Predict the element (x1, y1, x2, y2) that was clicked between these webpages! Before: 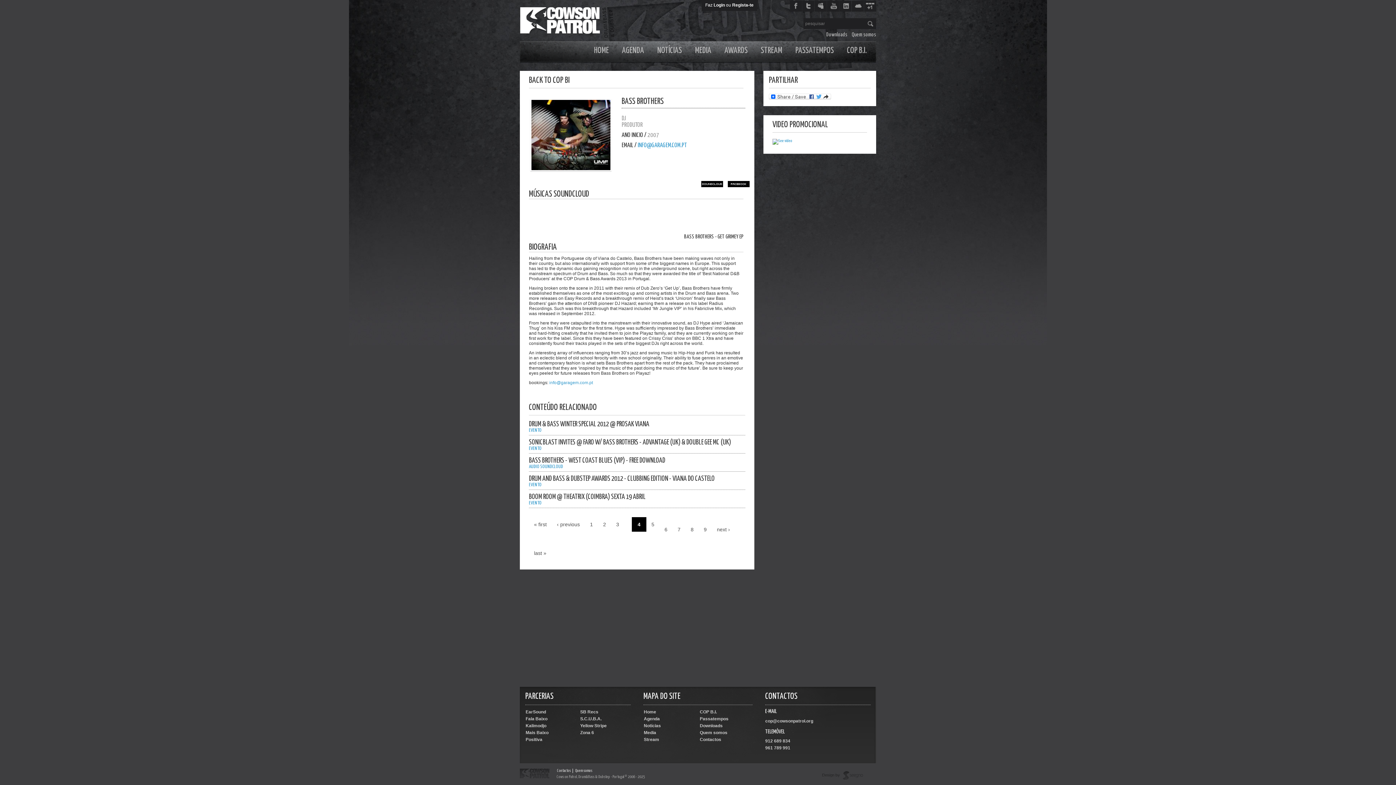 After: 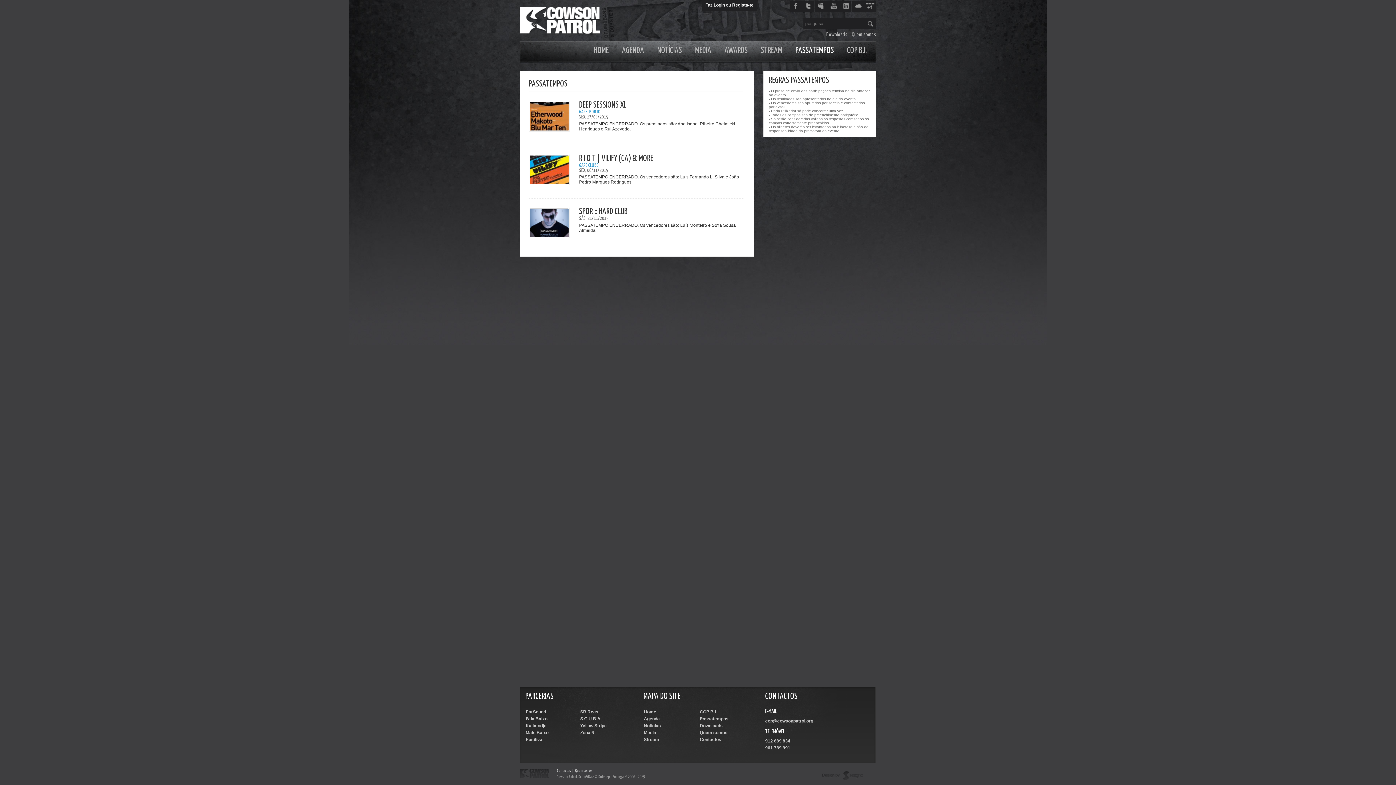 Action: bbox: (794, 46, 841, 54) label: PASSATEMPOS